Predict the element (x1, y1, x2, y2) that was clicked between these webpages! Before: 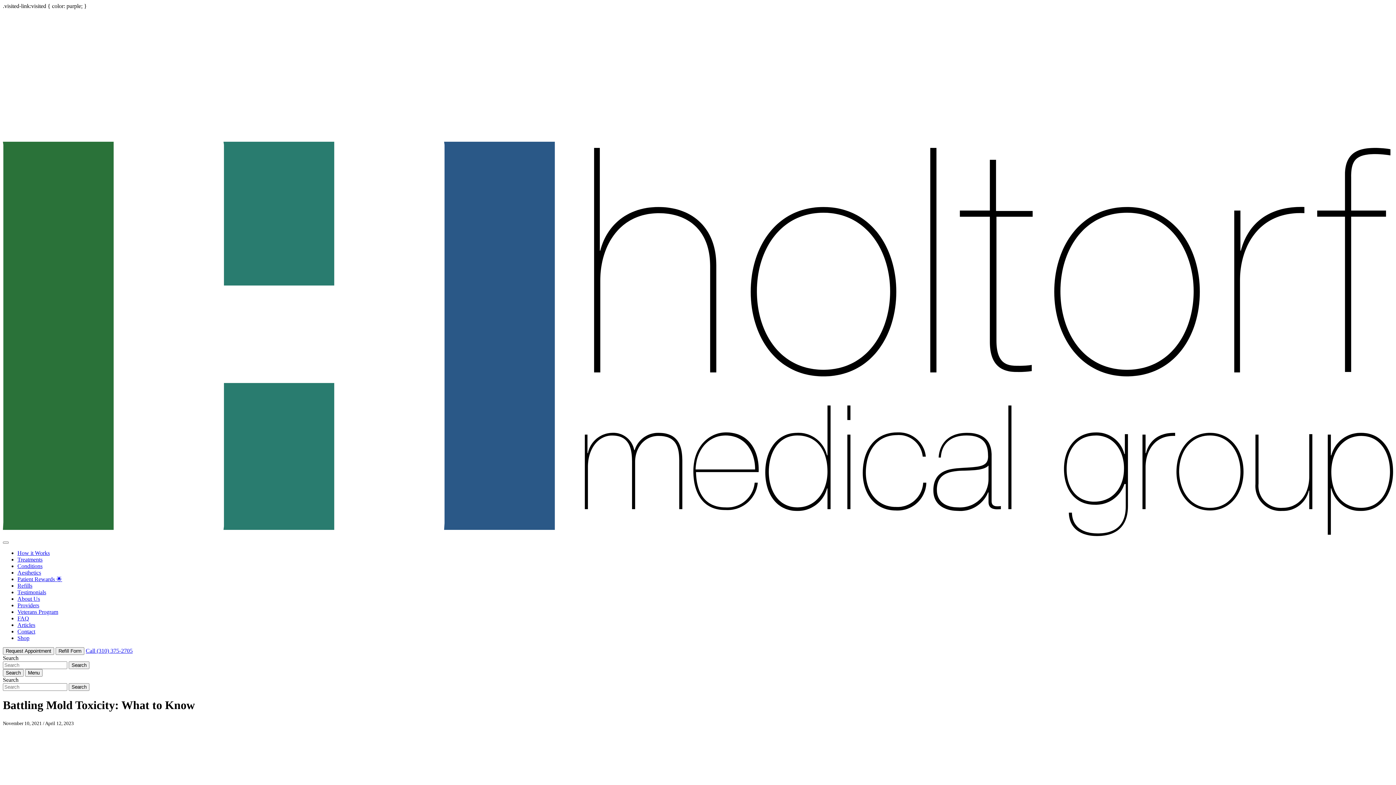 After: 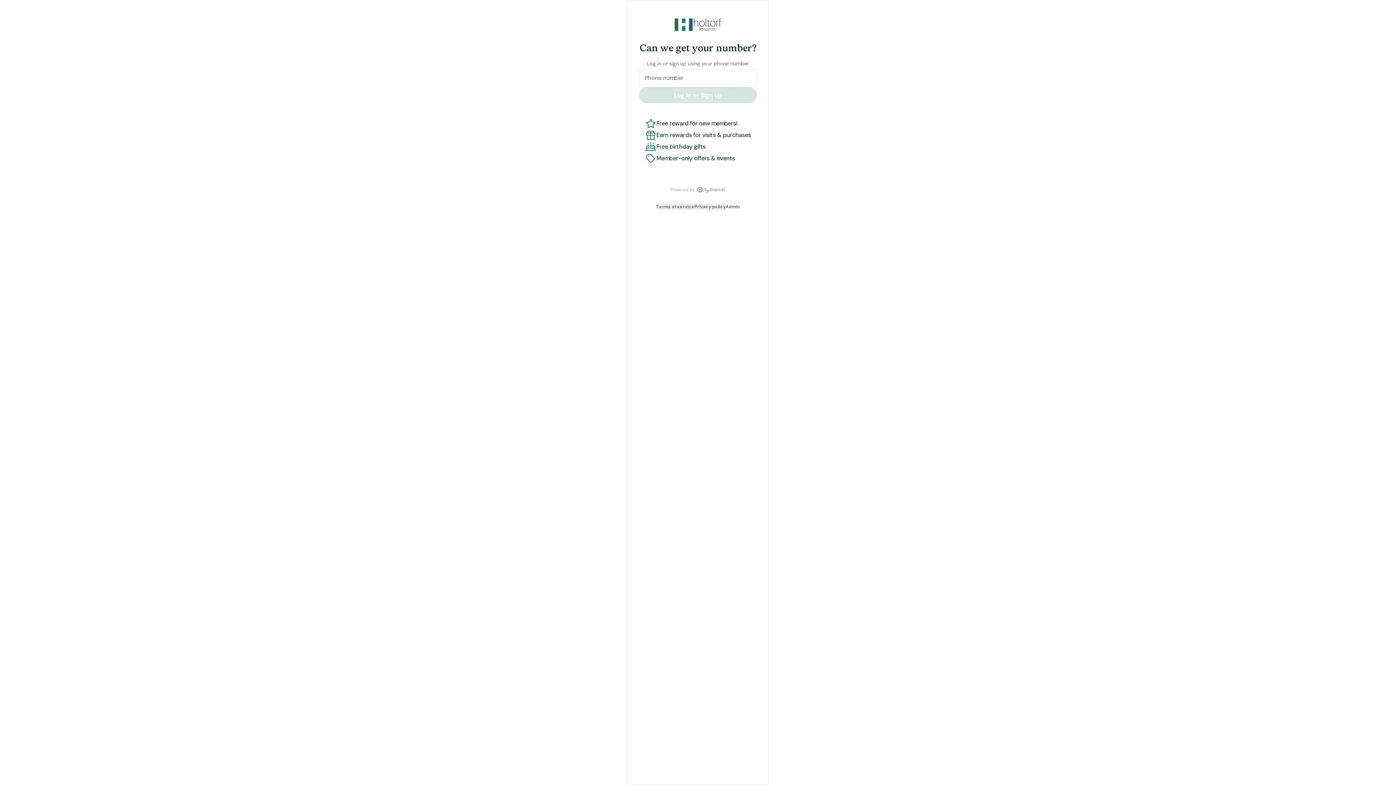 Action: bbox: (17, 576, 62, 582) label: Patient Rewards 🌟